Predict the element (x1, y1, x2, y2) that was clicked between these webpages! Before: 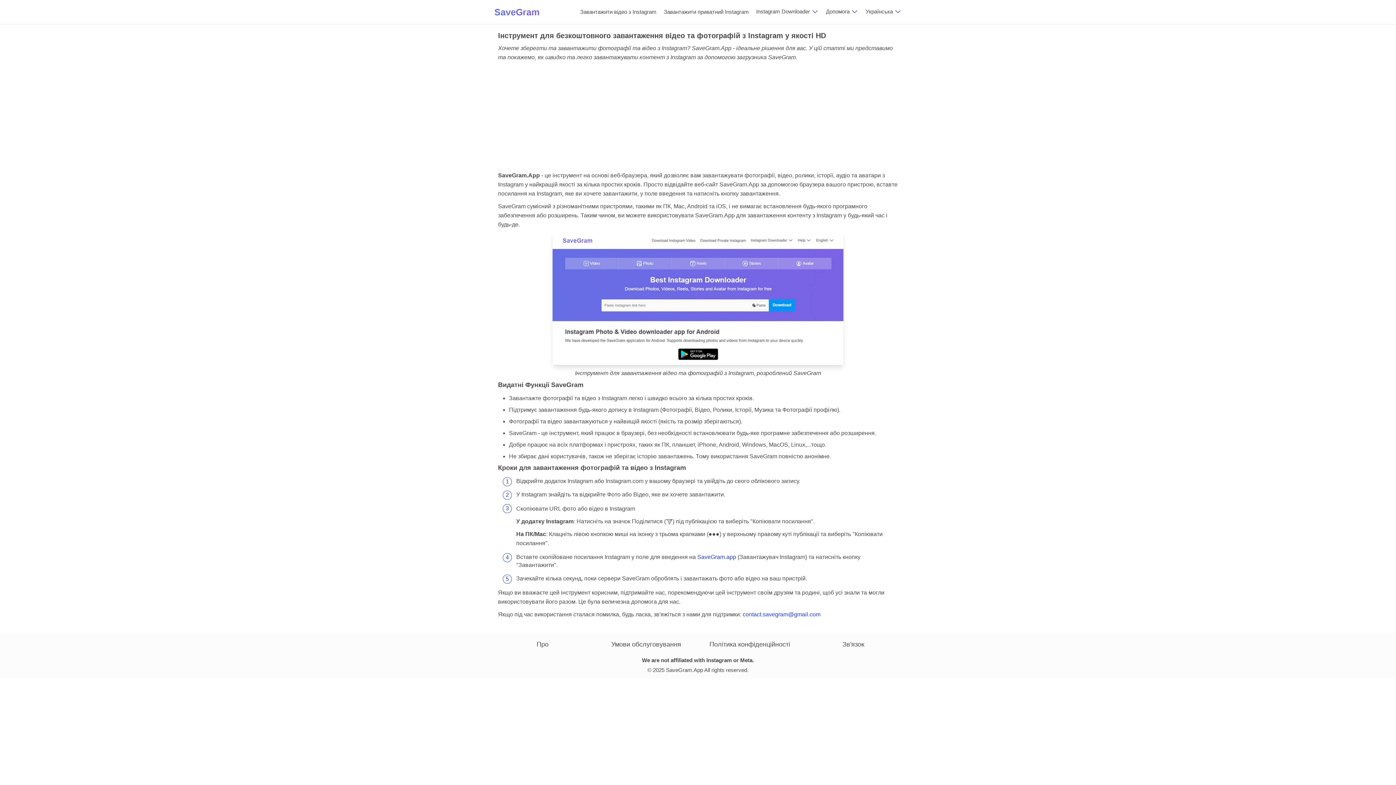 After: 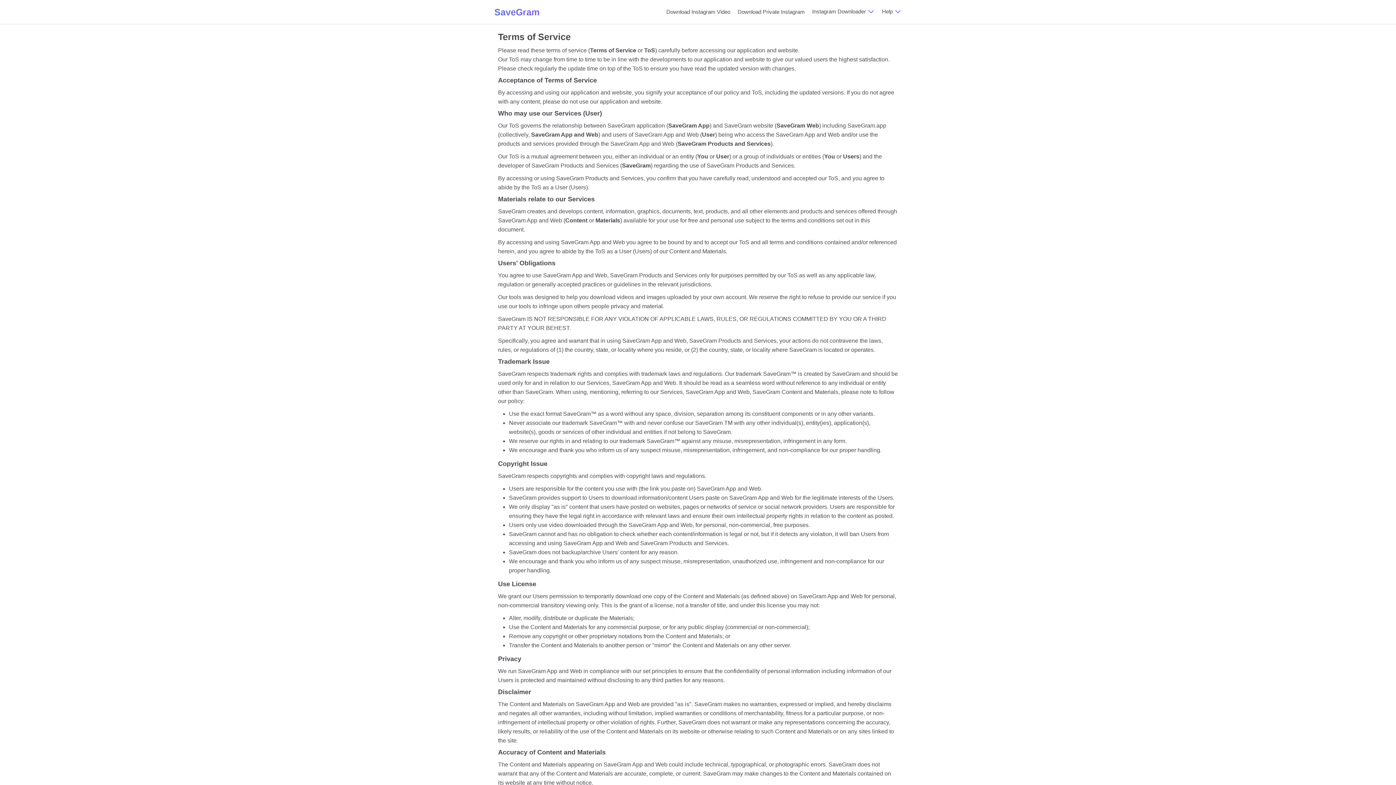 Action: label: Умови обслуговування bbox: (594, 637, 698, 652)